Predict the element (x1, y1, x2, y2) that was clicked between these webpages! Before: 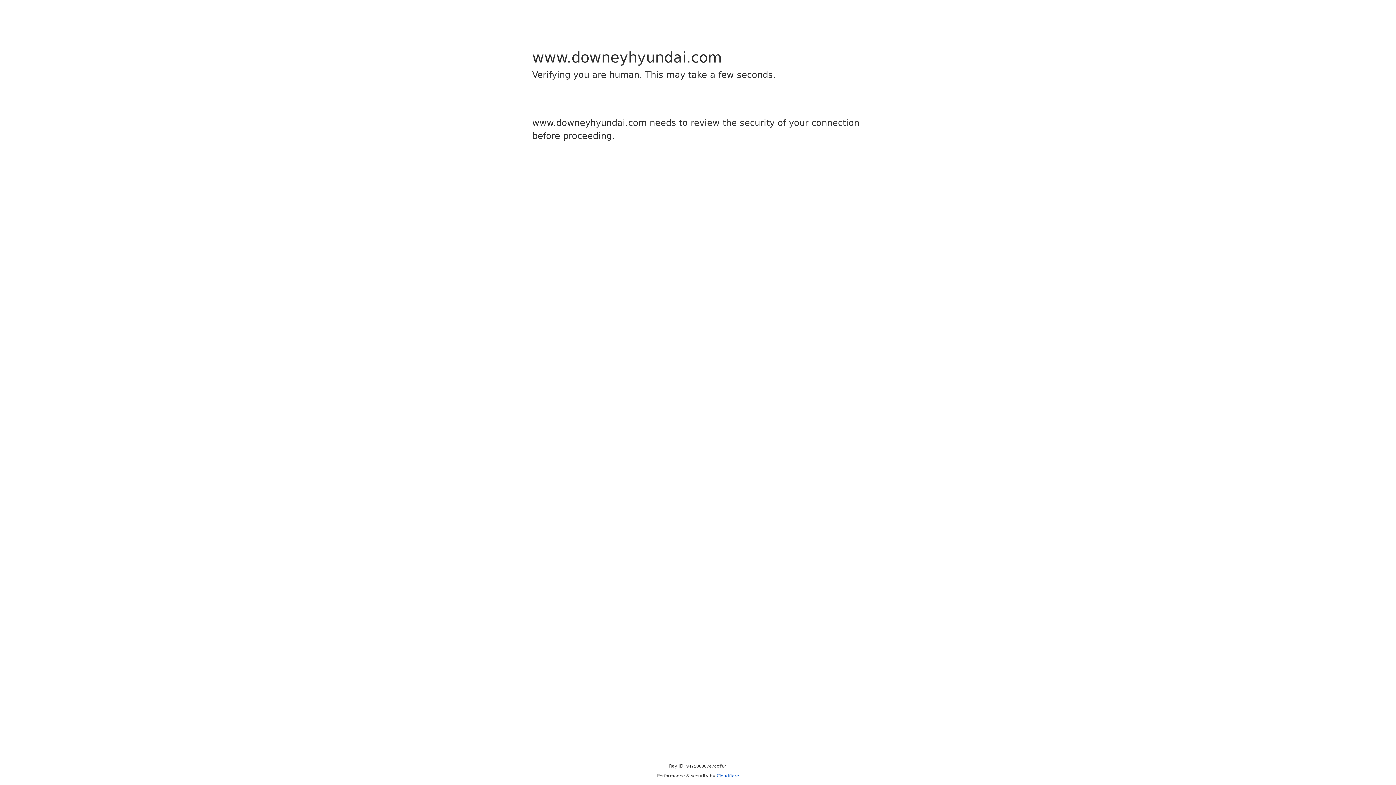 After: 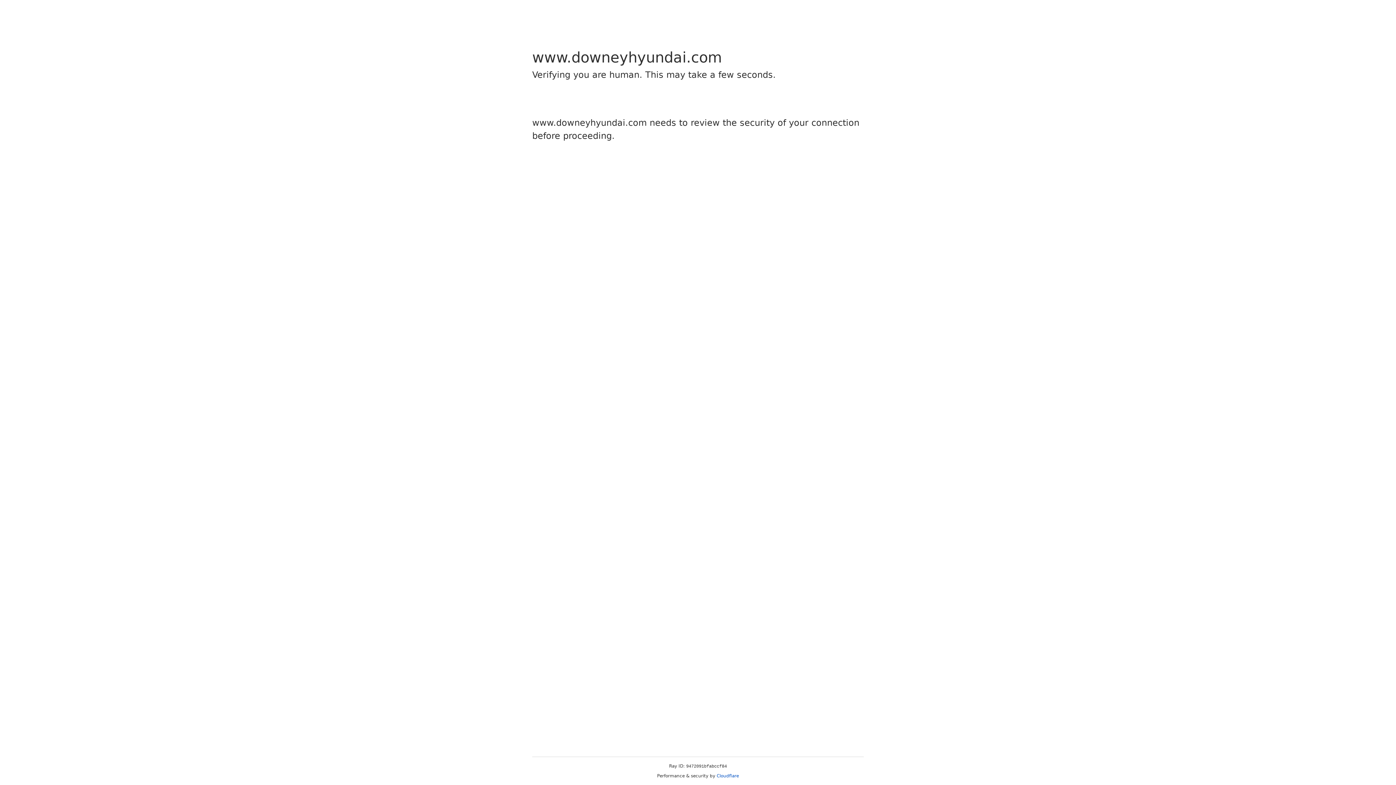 Action: bbox: (716, 773, 739, 778) label: Cloudflare